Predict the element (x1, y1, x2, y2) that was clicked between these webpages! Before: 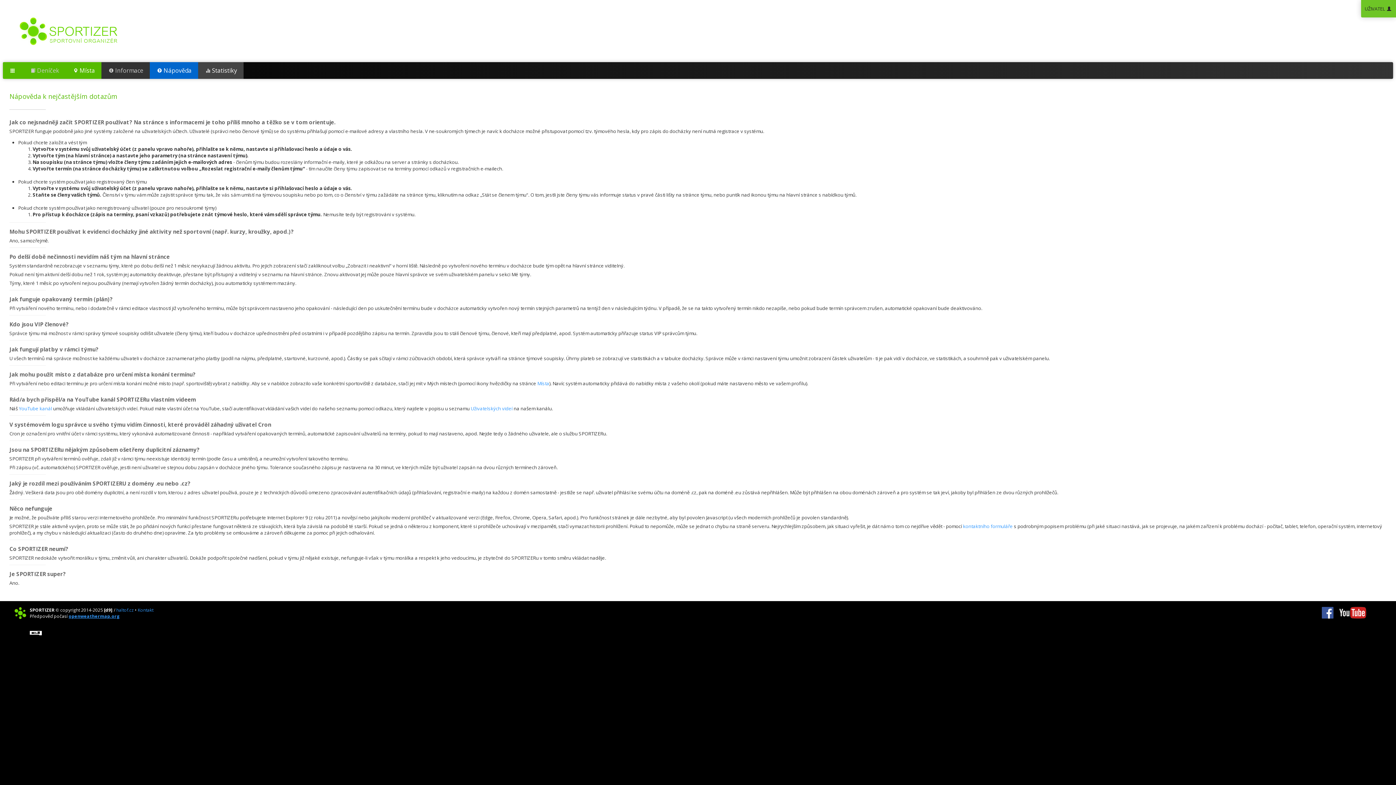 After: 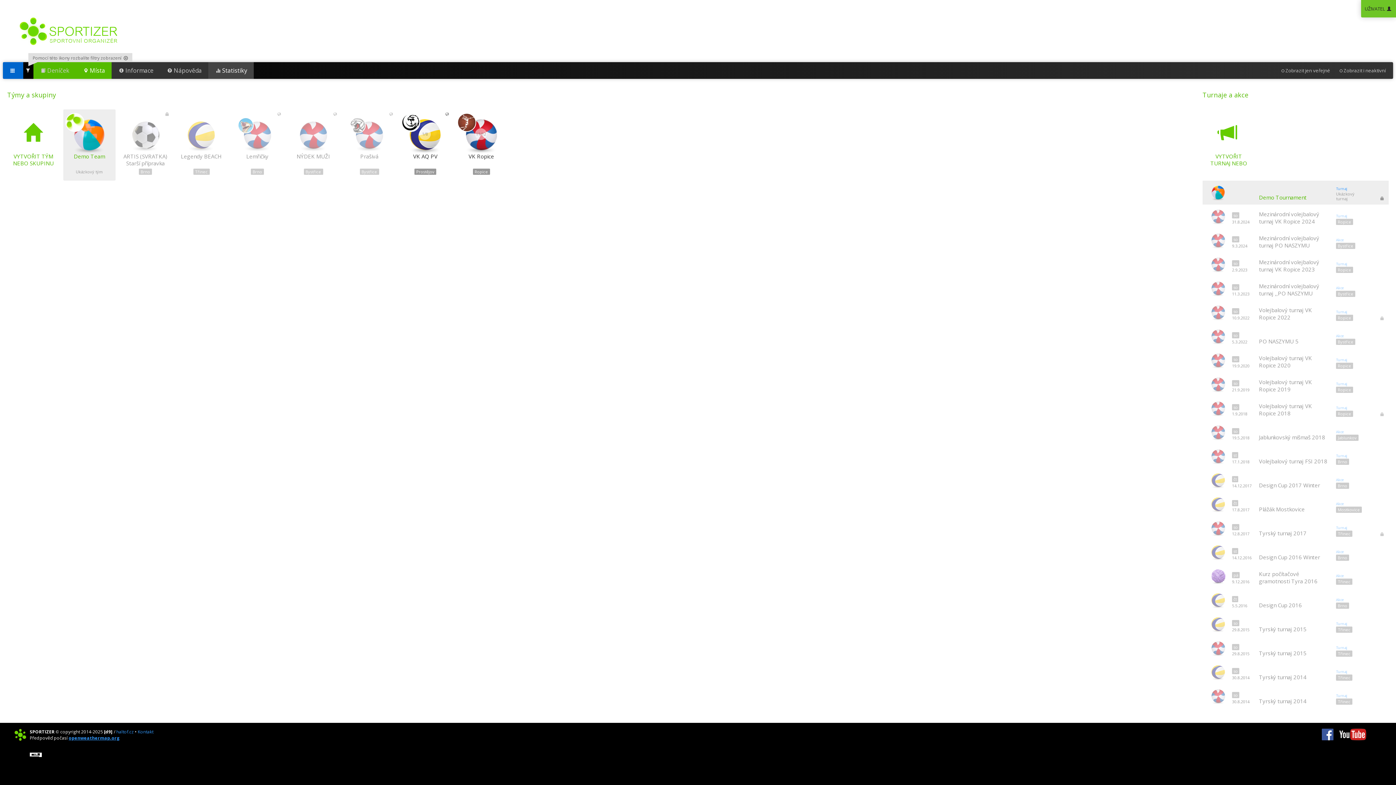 Action: bbox: (2, 62, 23, 78)